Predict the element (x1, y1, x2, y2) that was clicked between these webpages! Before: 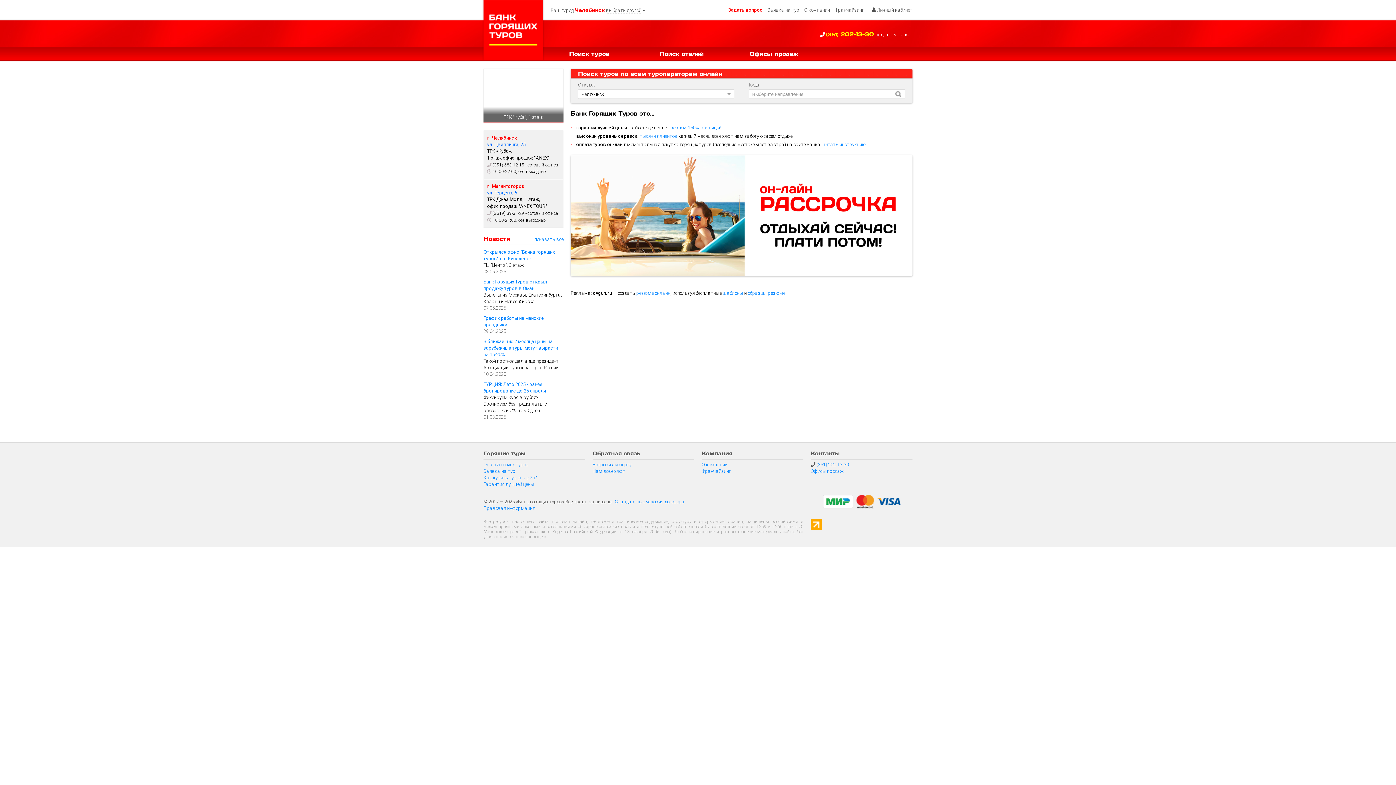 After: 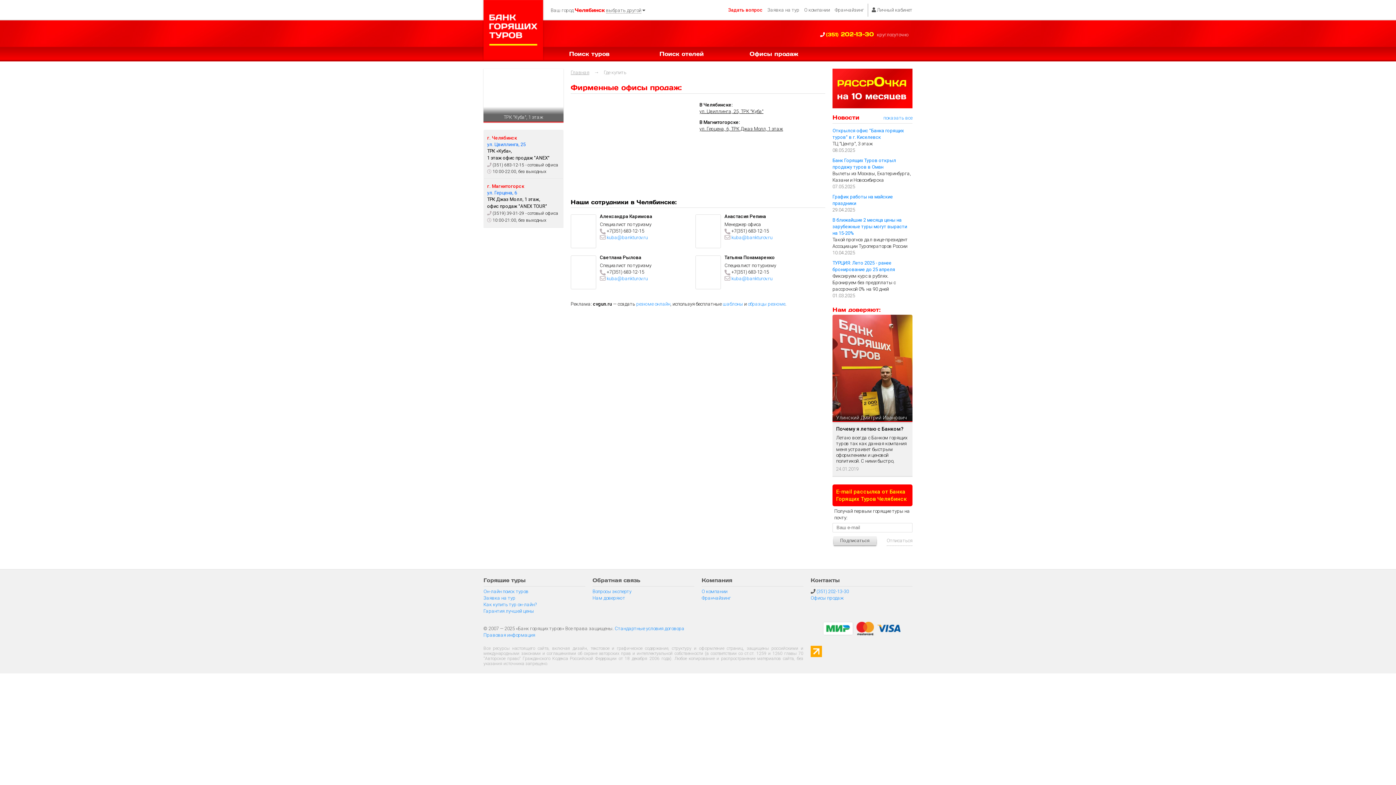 Action: bbox: (810, 468, 844, 474) label: Офисы продаж